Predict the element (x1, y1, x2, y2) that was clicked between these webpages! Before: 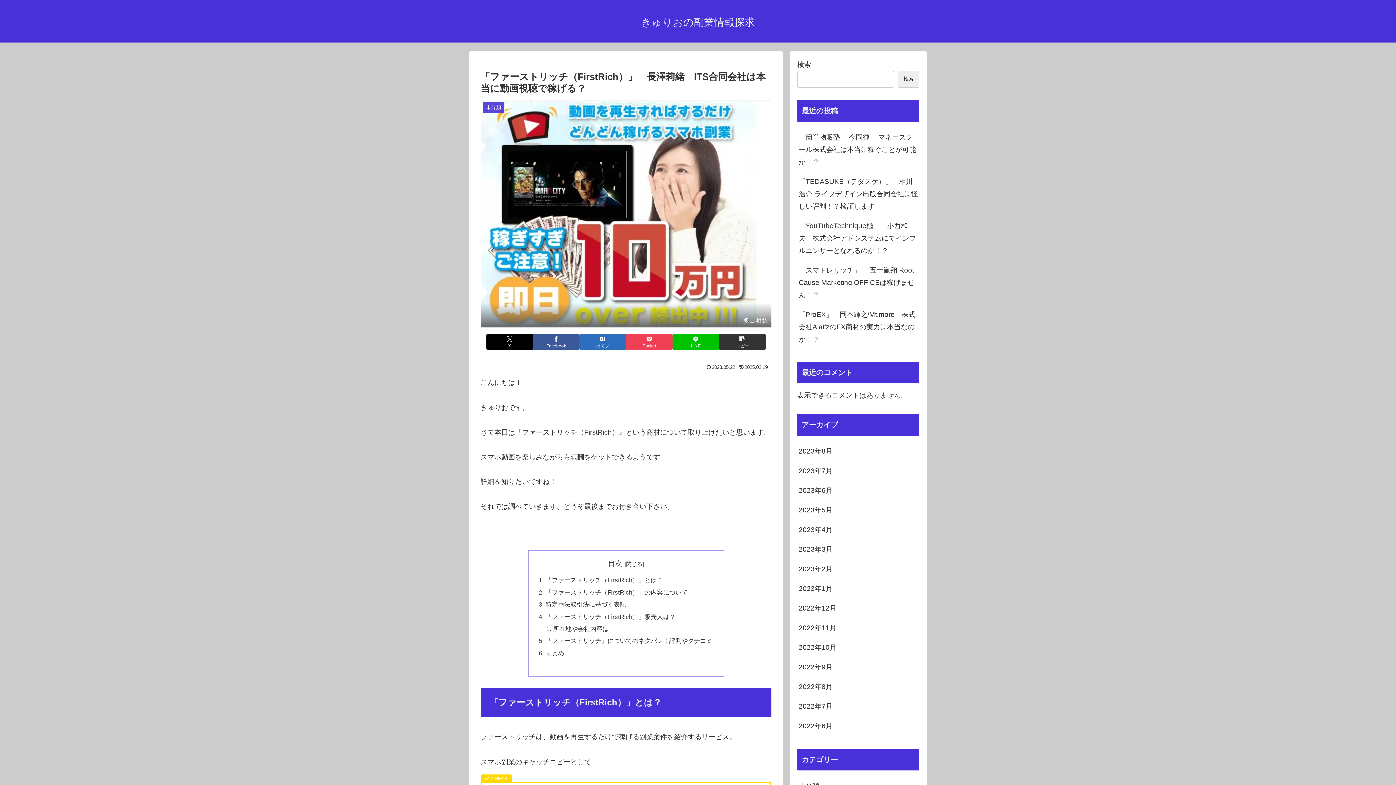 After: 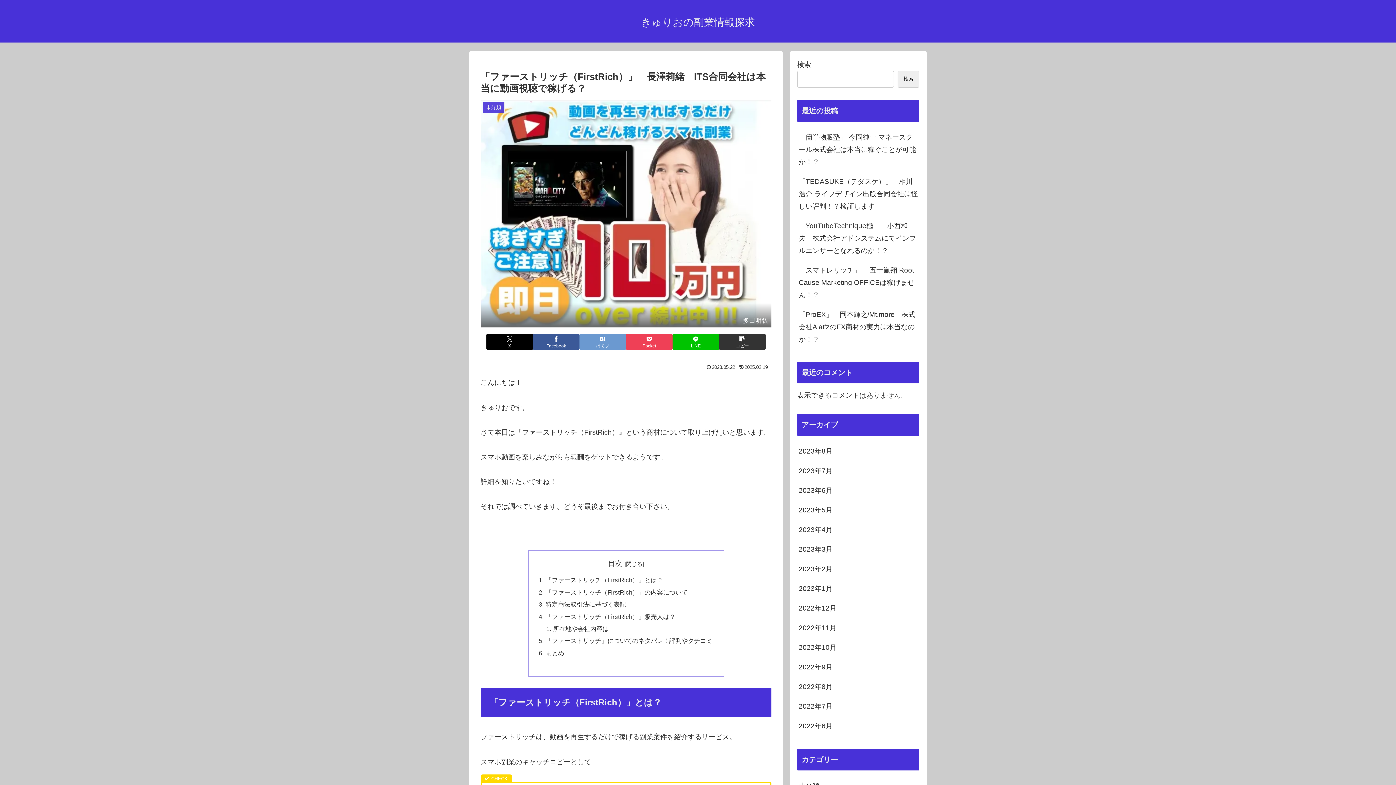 Action: label: はてブでブックマーク bbox: (579, 333, 626, 350)